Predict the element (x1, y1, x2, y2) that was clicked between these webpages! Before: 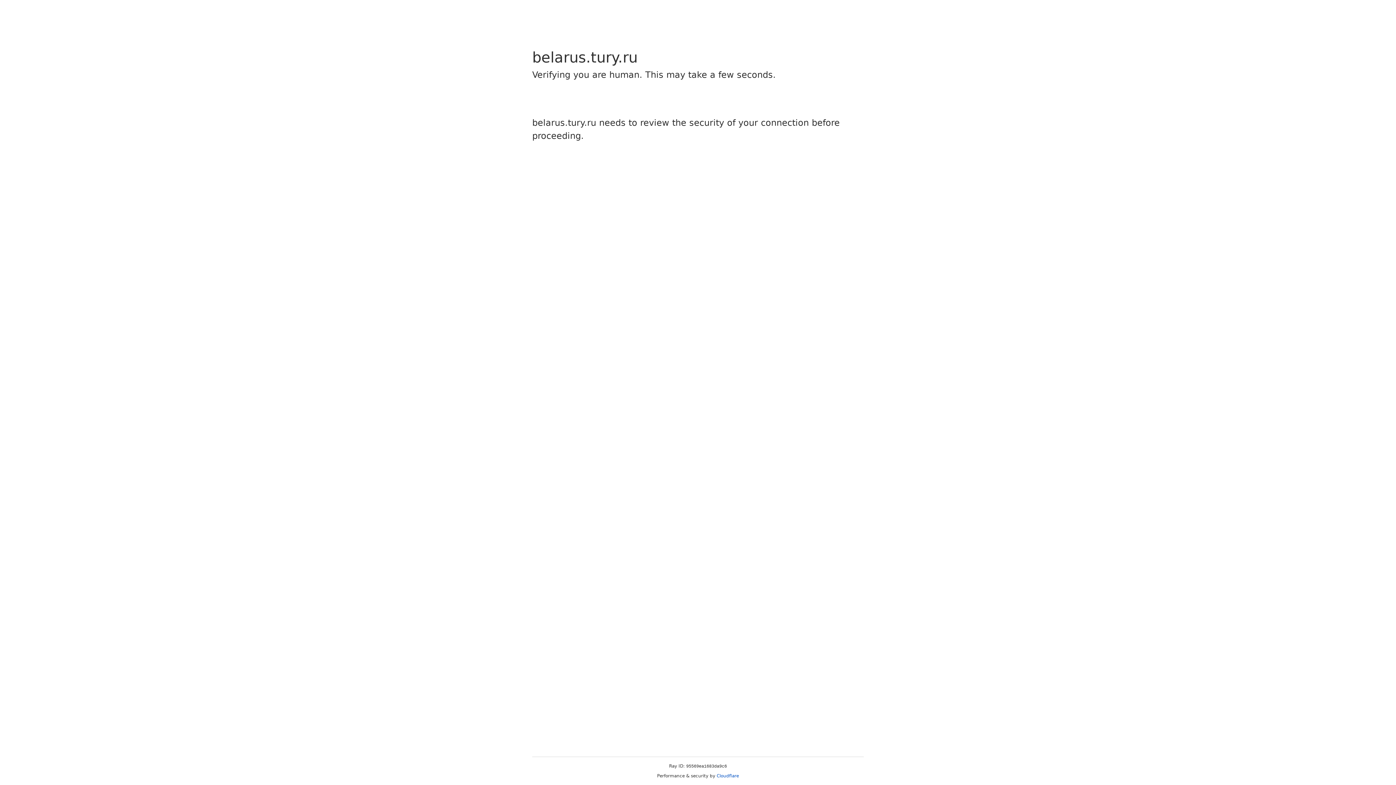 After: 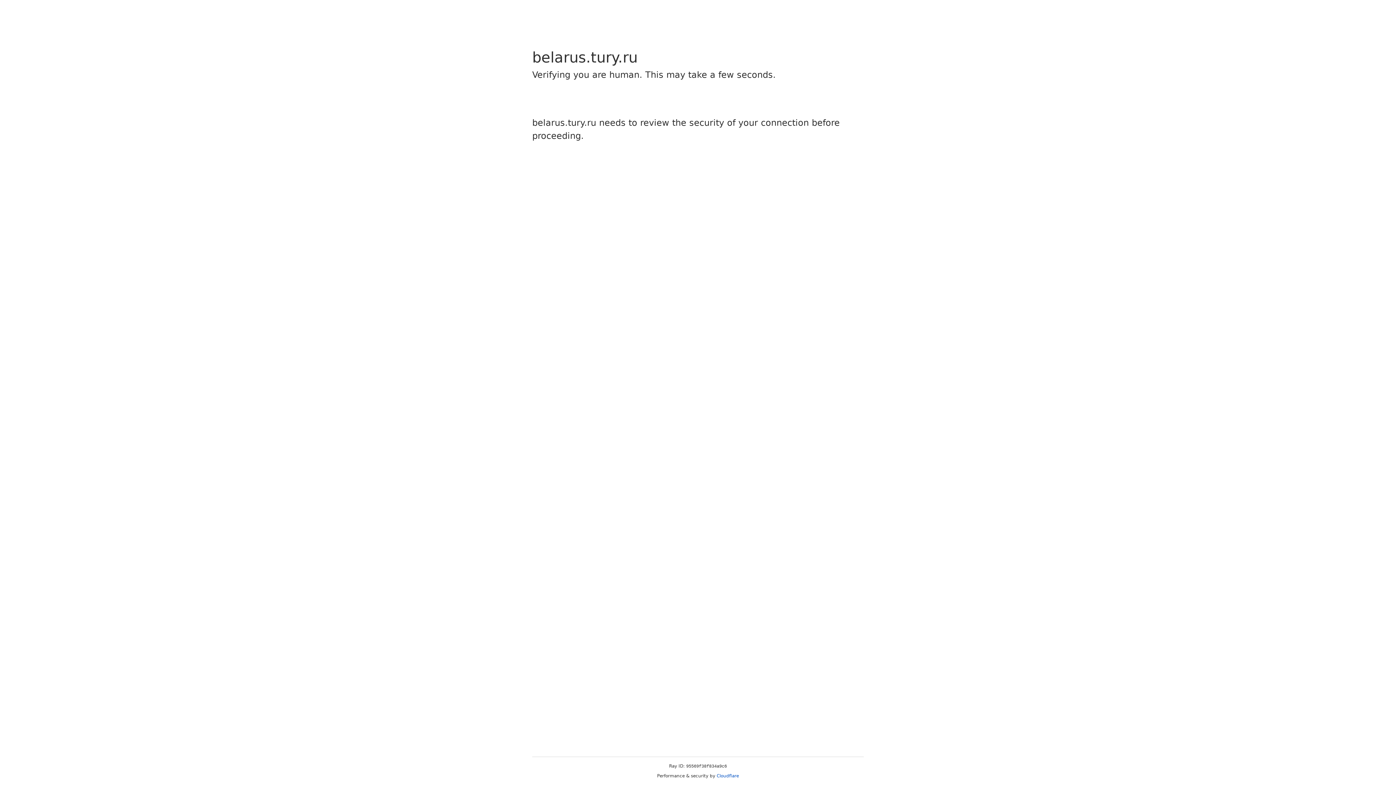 Action: label: Cloudflare bbox: (716, 773, 739, 778)